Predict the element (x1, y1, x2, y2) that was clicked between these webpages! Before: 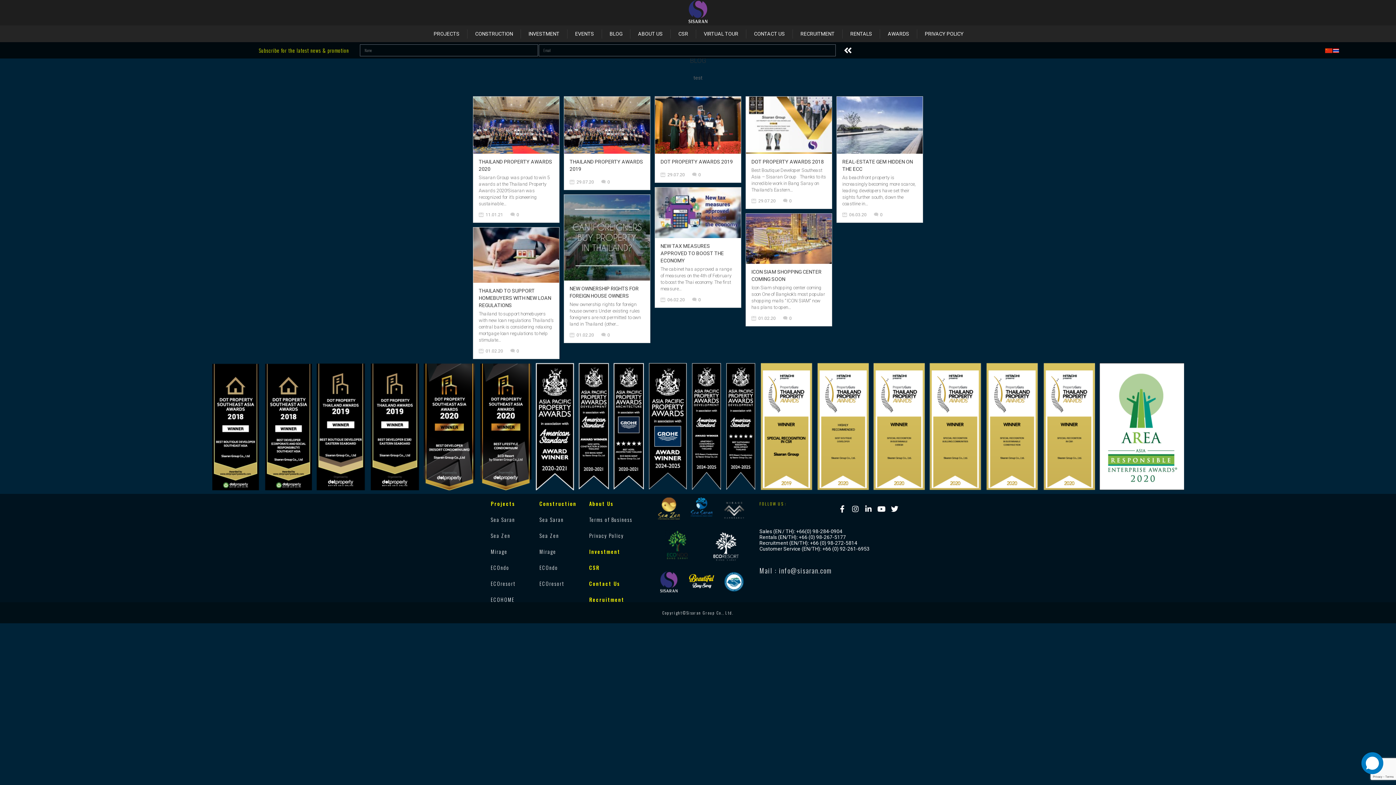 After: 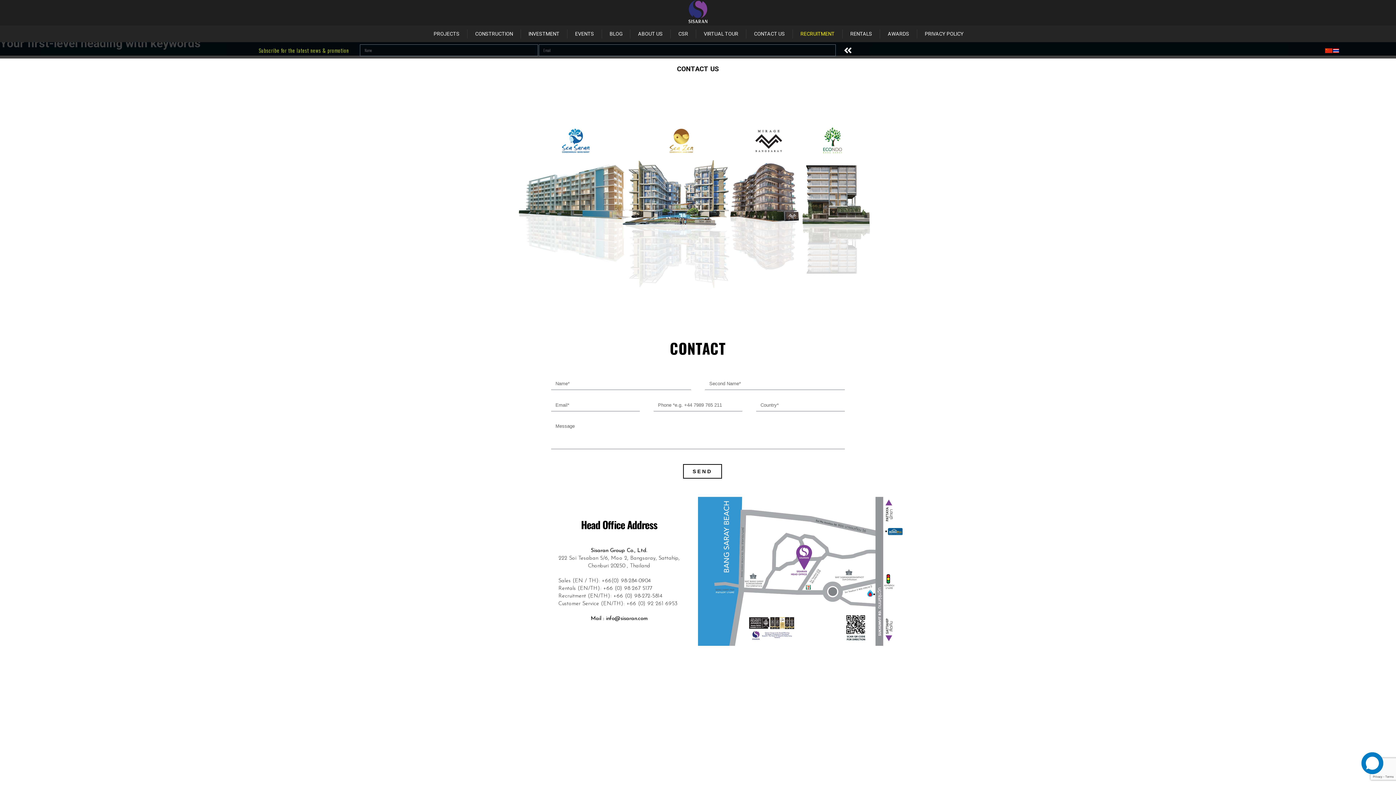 Action: label: CONTACT US bbox: (754, 30, 785, 36)